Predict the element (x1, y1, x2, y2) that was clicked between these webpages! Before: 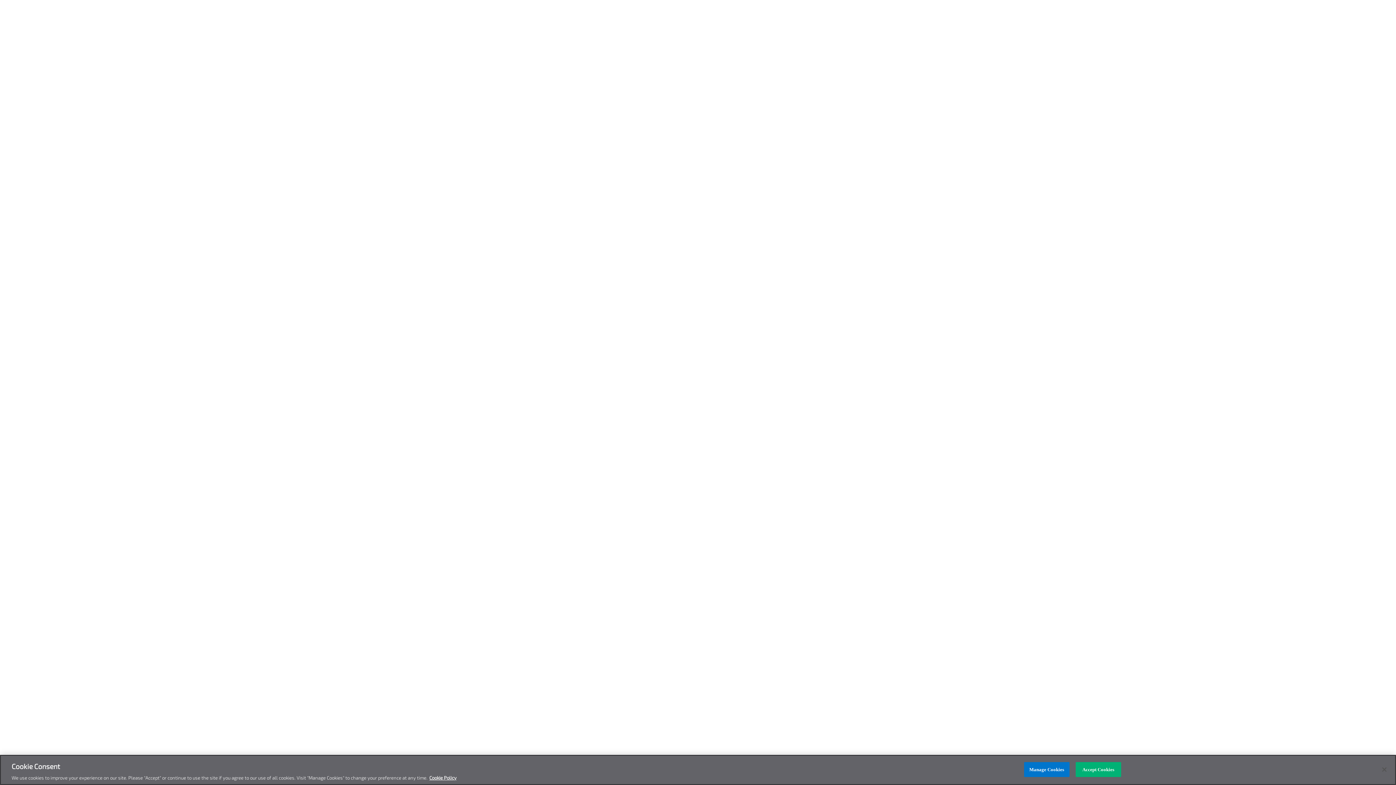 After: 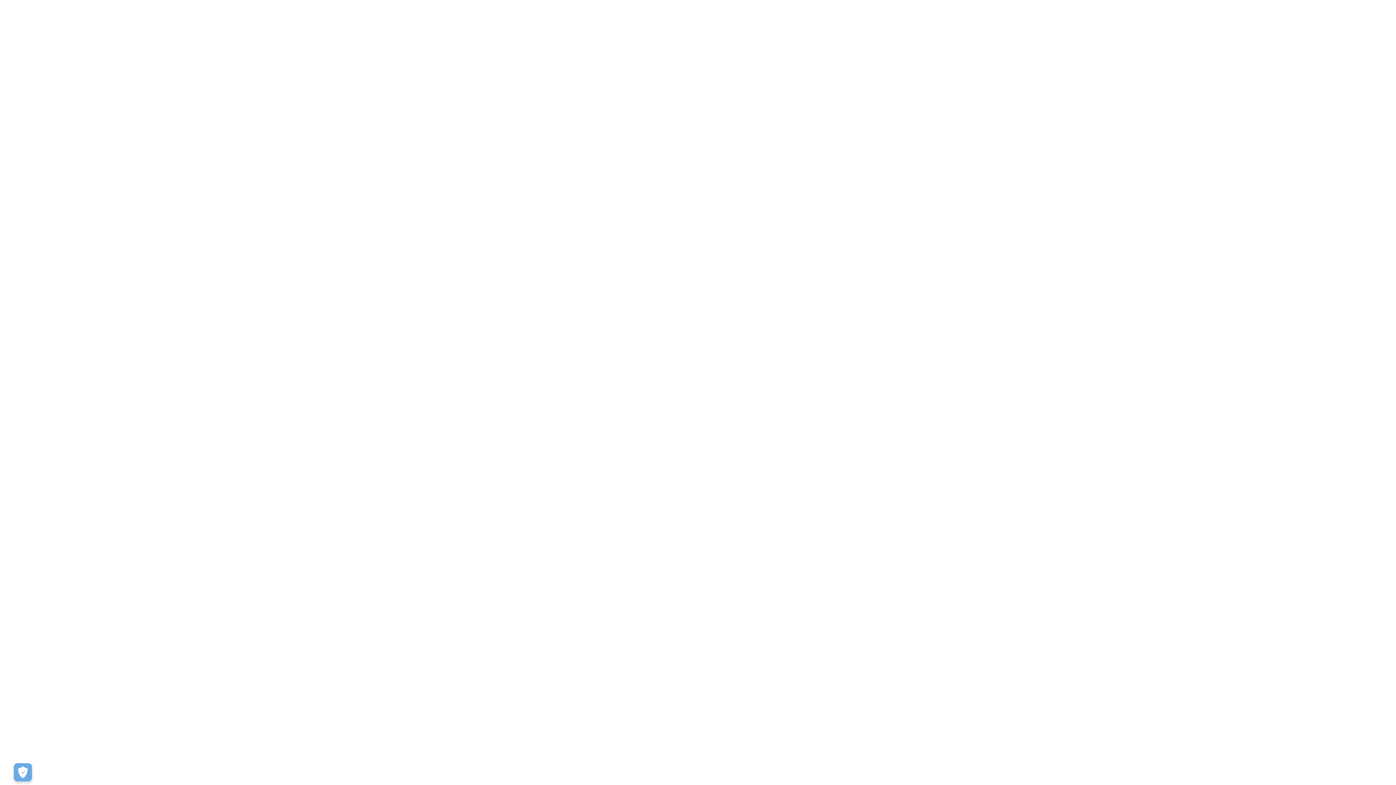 Action: bbox: (1376, 761, 1392, 777) label: Close